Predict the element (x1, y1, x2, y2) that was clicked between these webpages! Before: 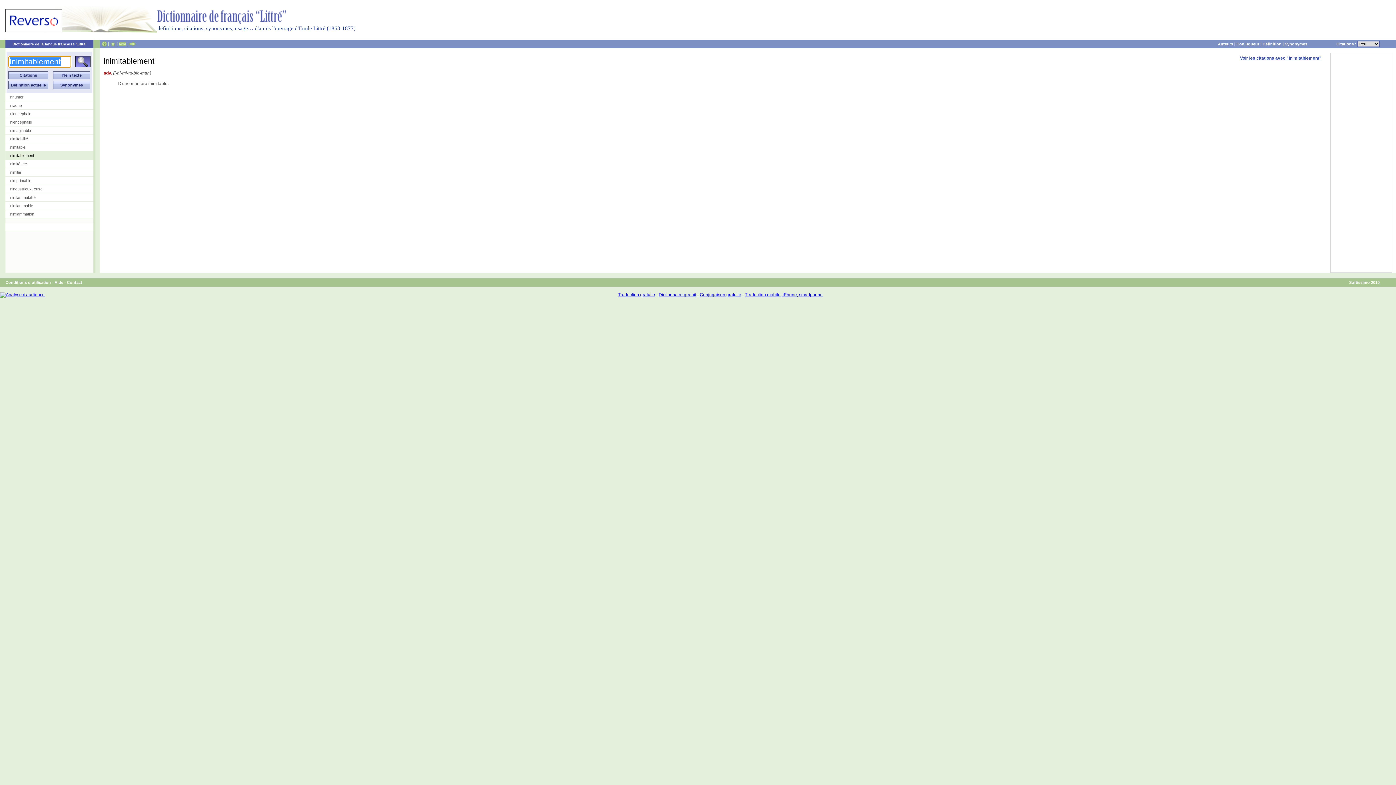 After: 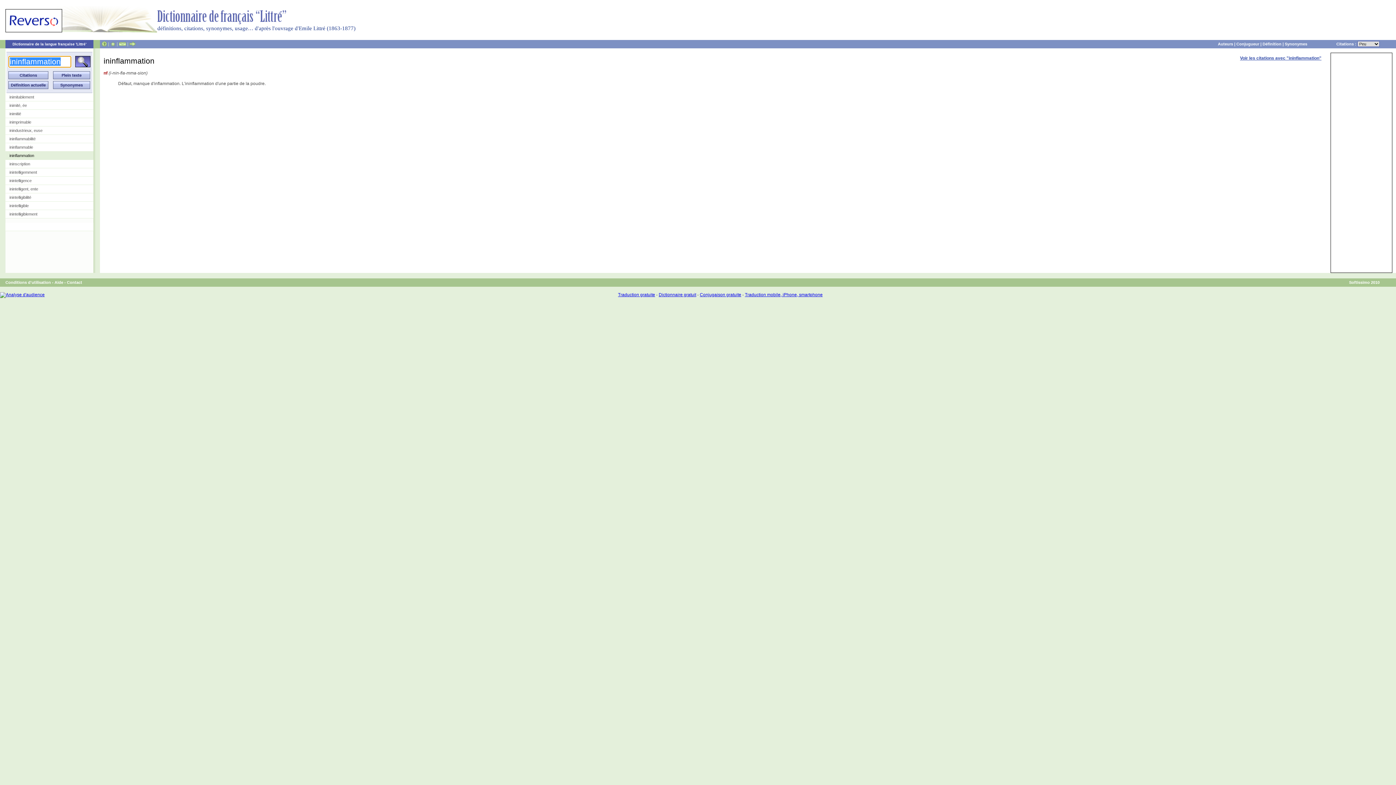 Action: bbox: (5, 210, 93, 218) label: ininflammation